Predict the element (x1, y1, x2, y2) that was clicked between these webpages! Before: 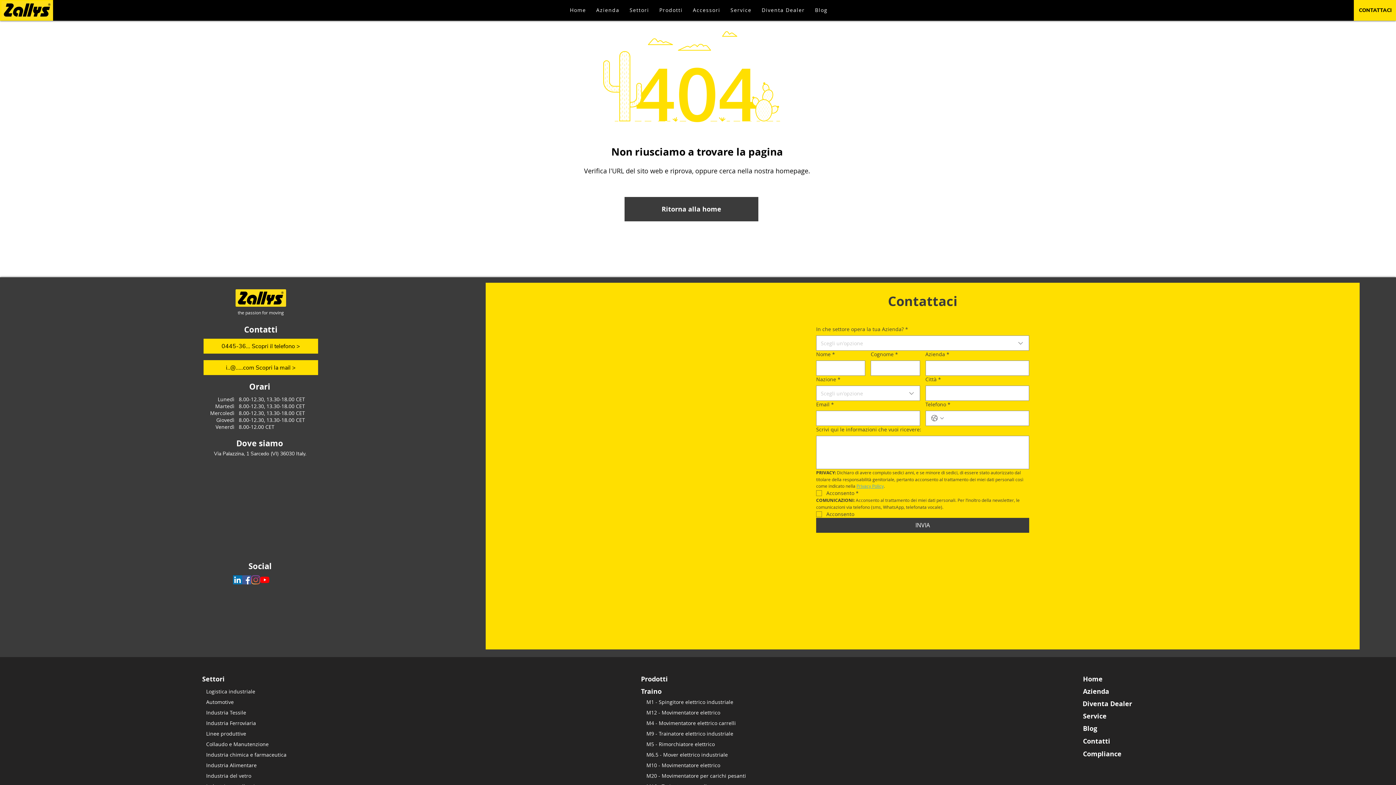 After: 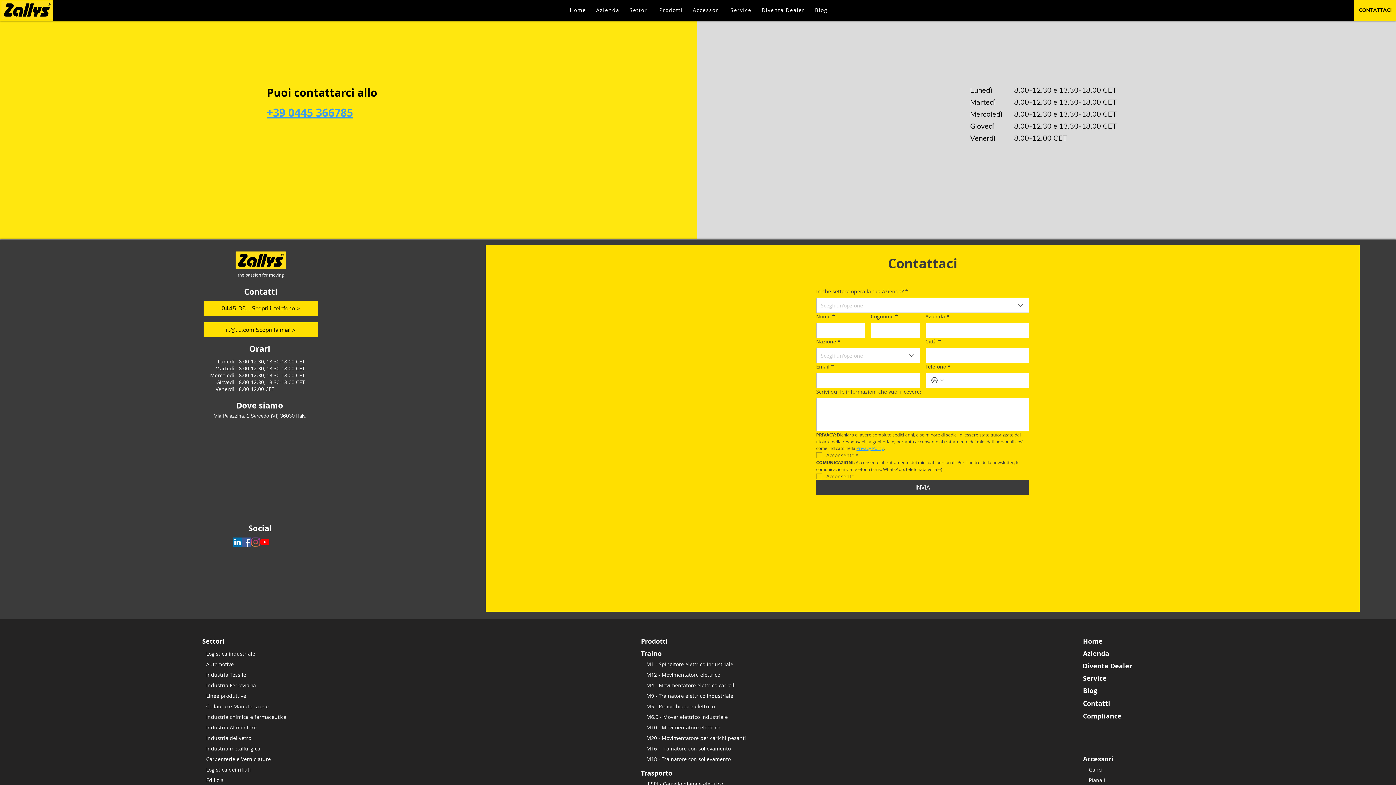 Action: label: 0445-36... Scopri il telefono > bbox: (203, 338, 318, 353)